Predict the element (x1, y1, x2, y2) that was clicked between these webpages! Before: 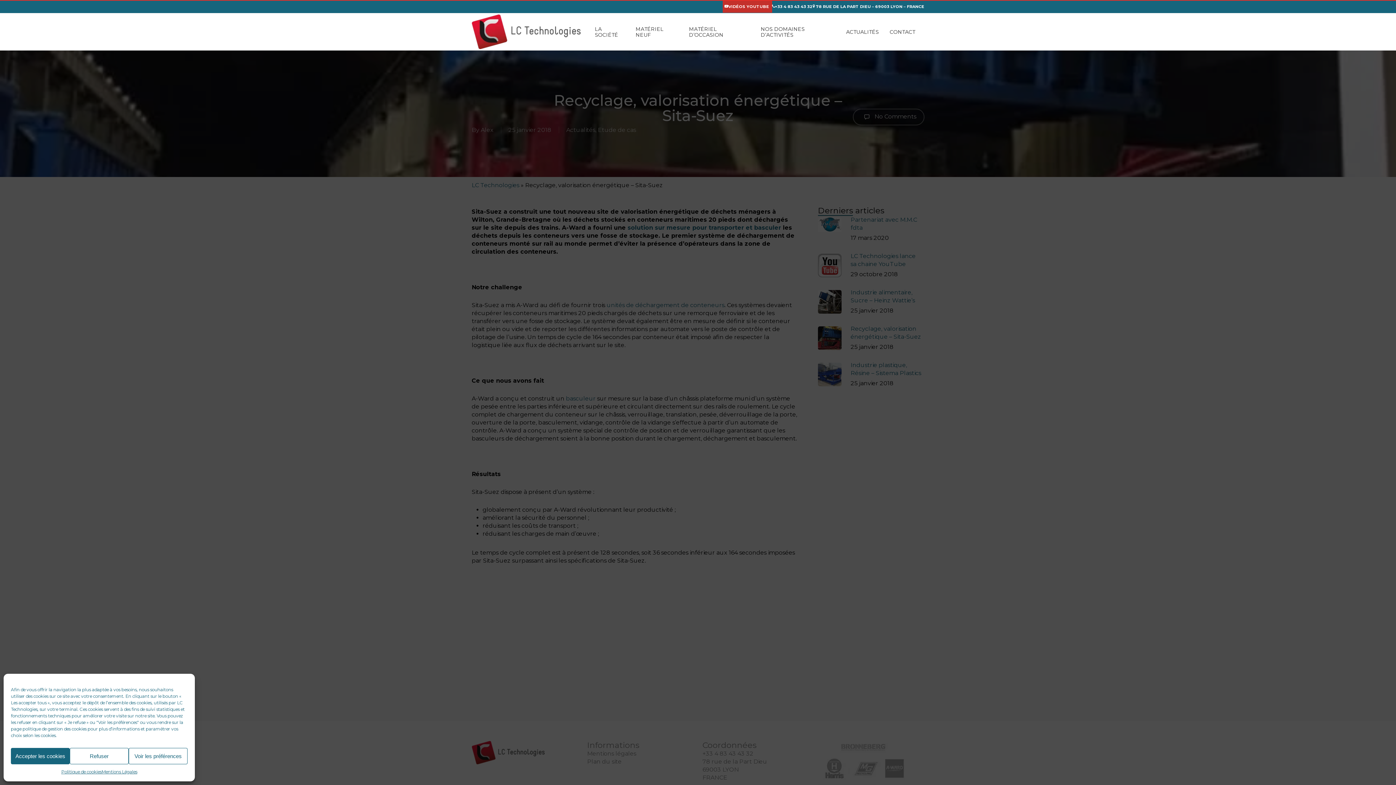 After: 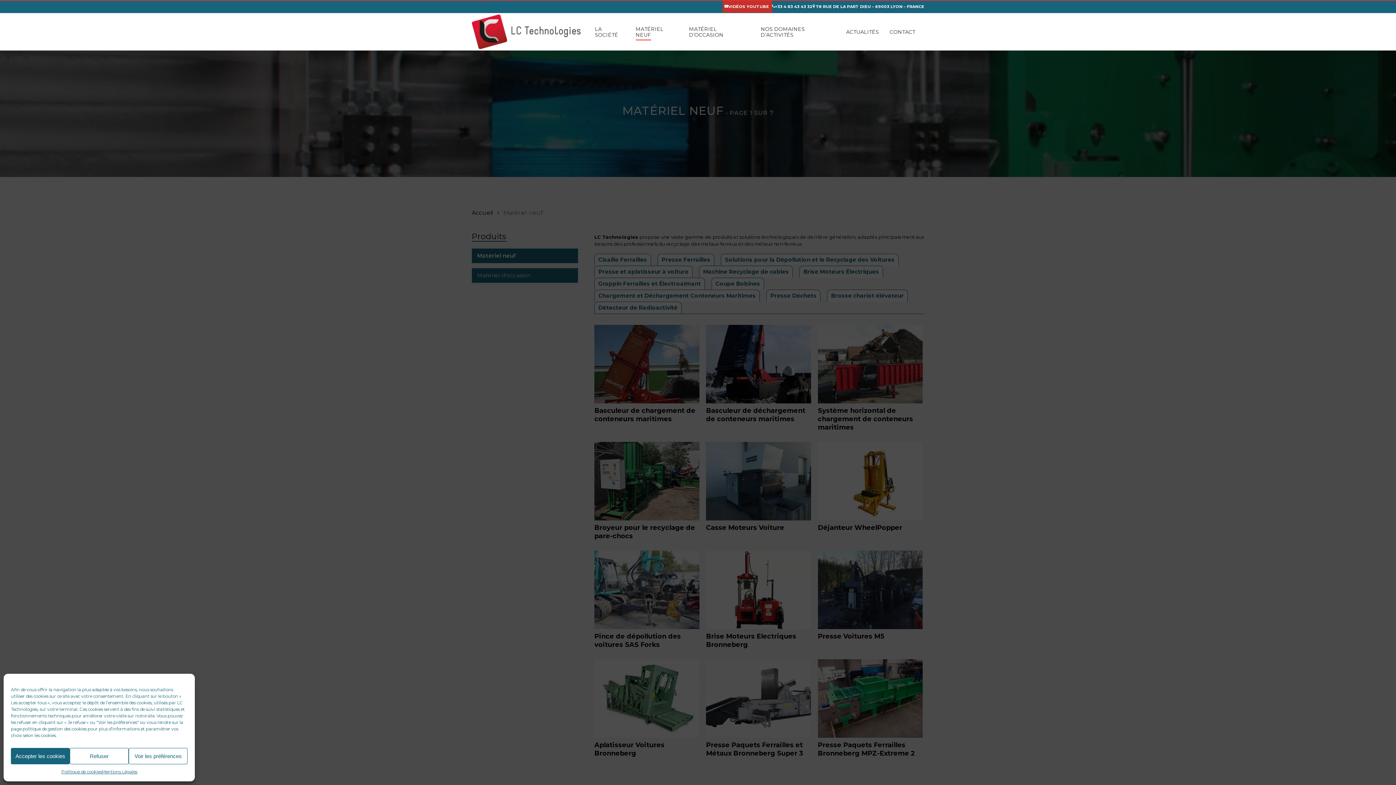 Action: label: MATÉRIEL NEUF bbox: (635, 26, 678, 37)